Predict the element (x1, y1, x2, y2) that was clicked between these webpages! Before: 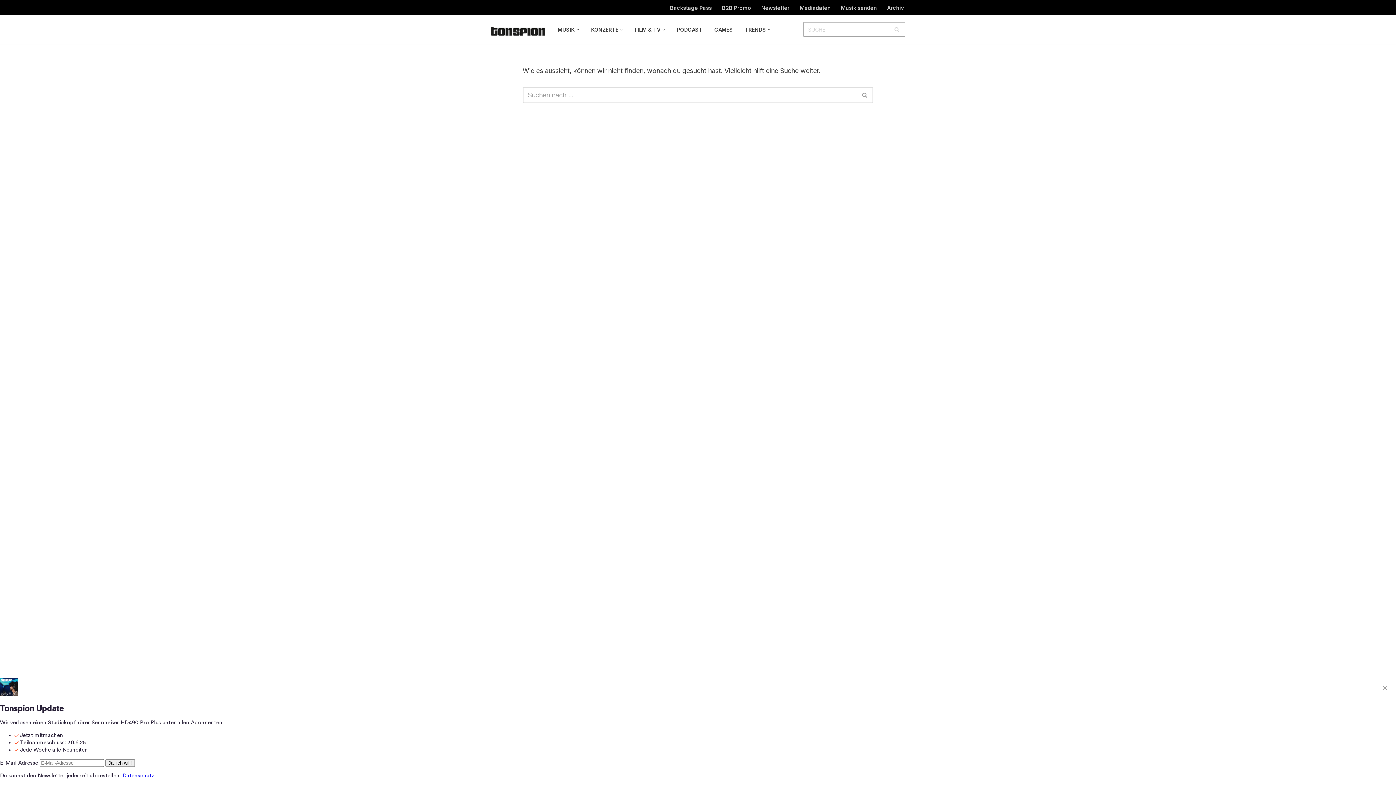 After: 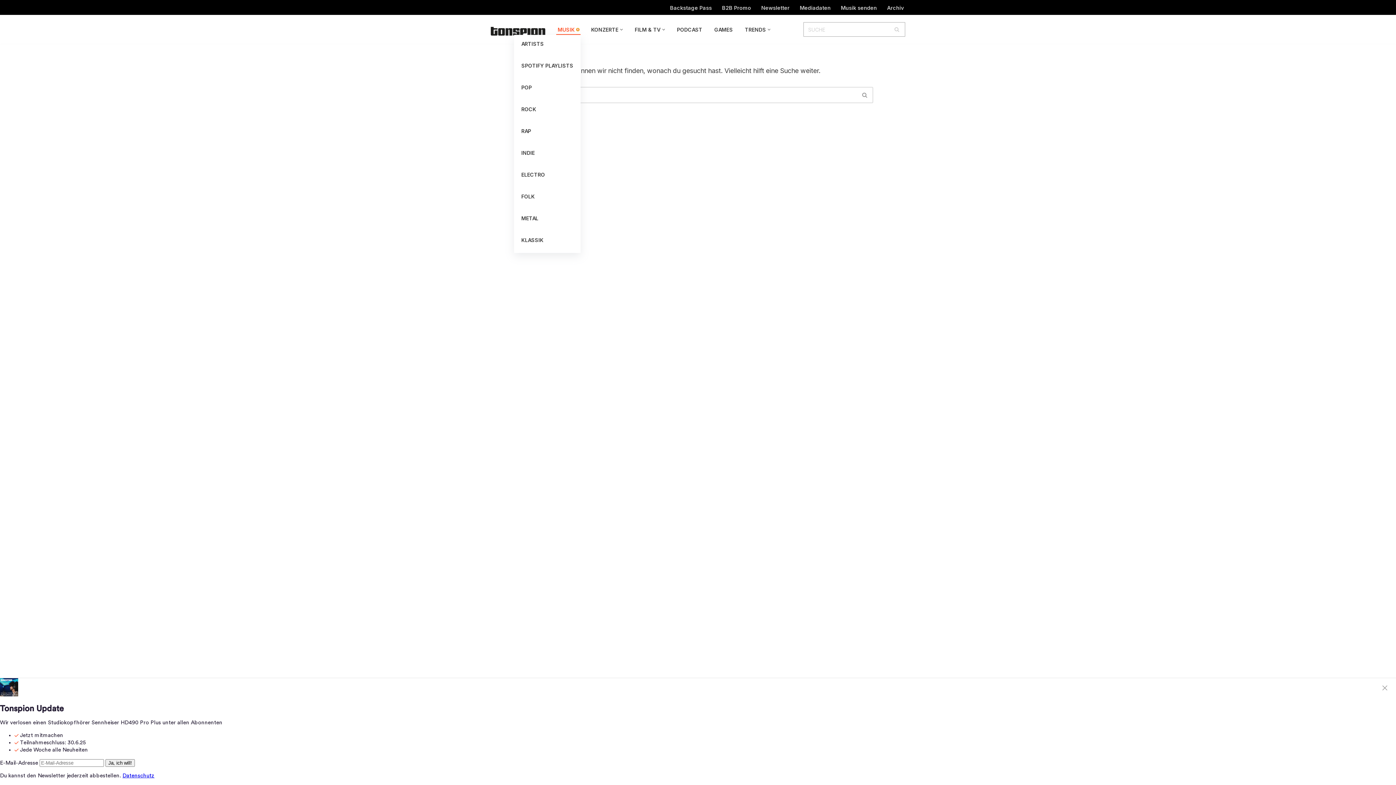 Action: label: Untermenü öffnen bbox: (576, 28, 579, 30)